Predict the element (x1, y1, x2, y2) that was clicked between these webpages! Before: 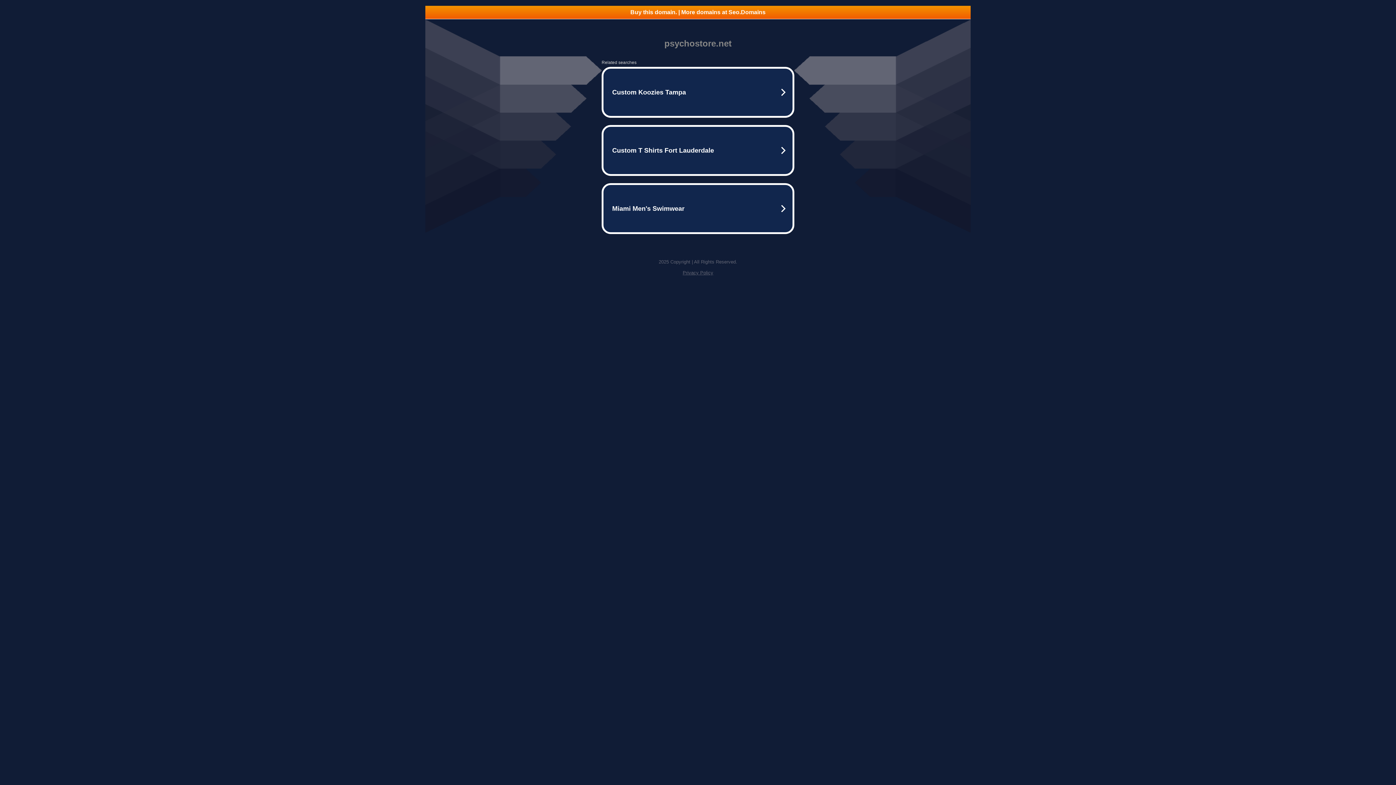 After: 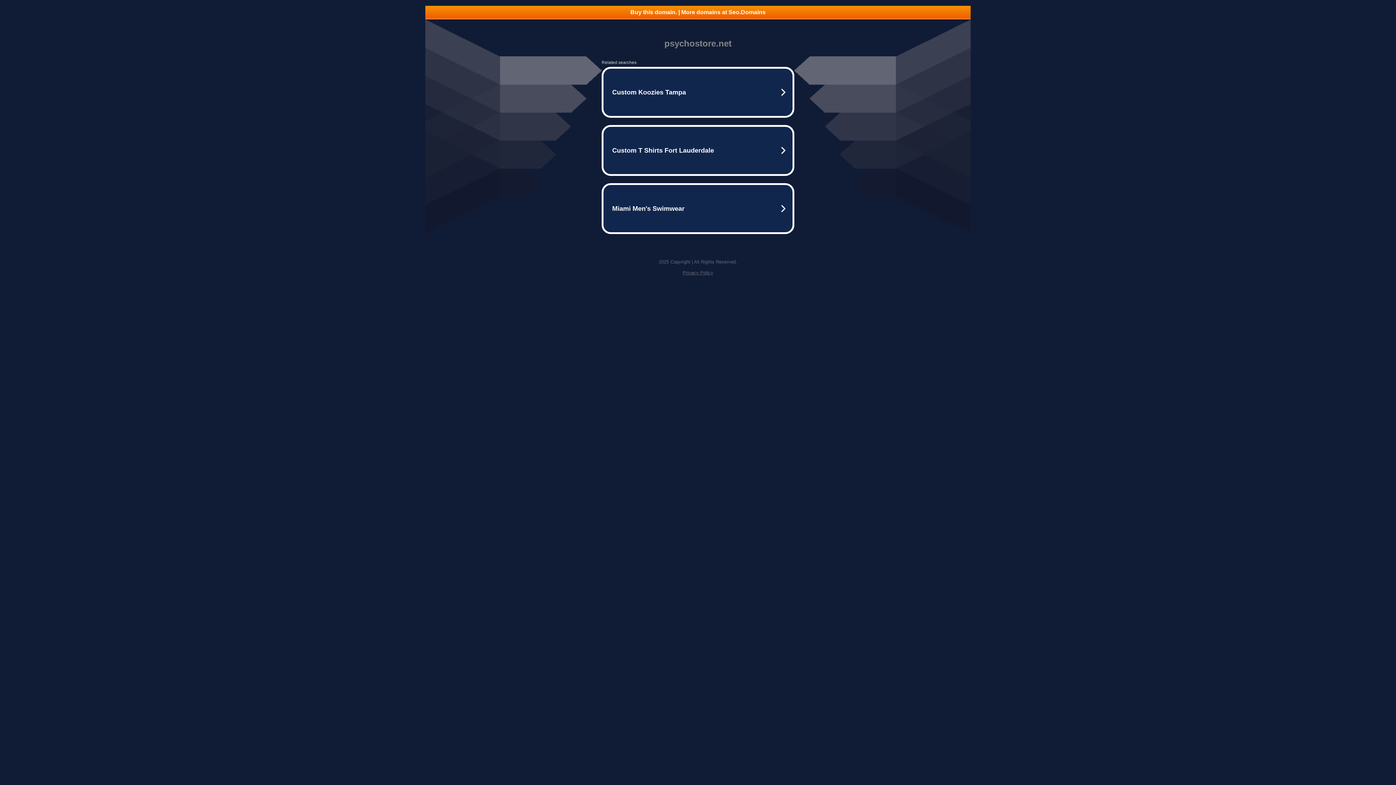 Action: label: Privacy Policy bbox: (682, 270, 713, 275)